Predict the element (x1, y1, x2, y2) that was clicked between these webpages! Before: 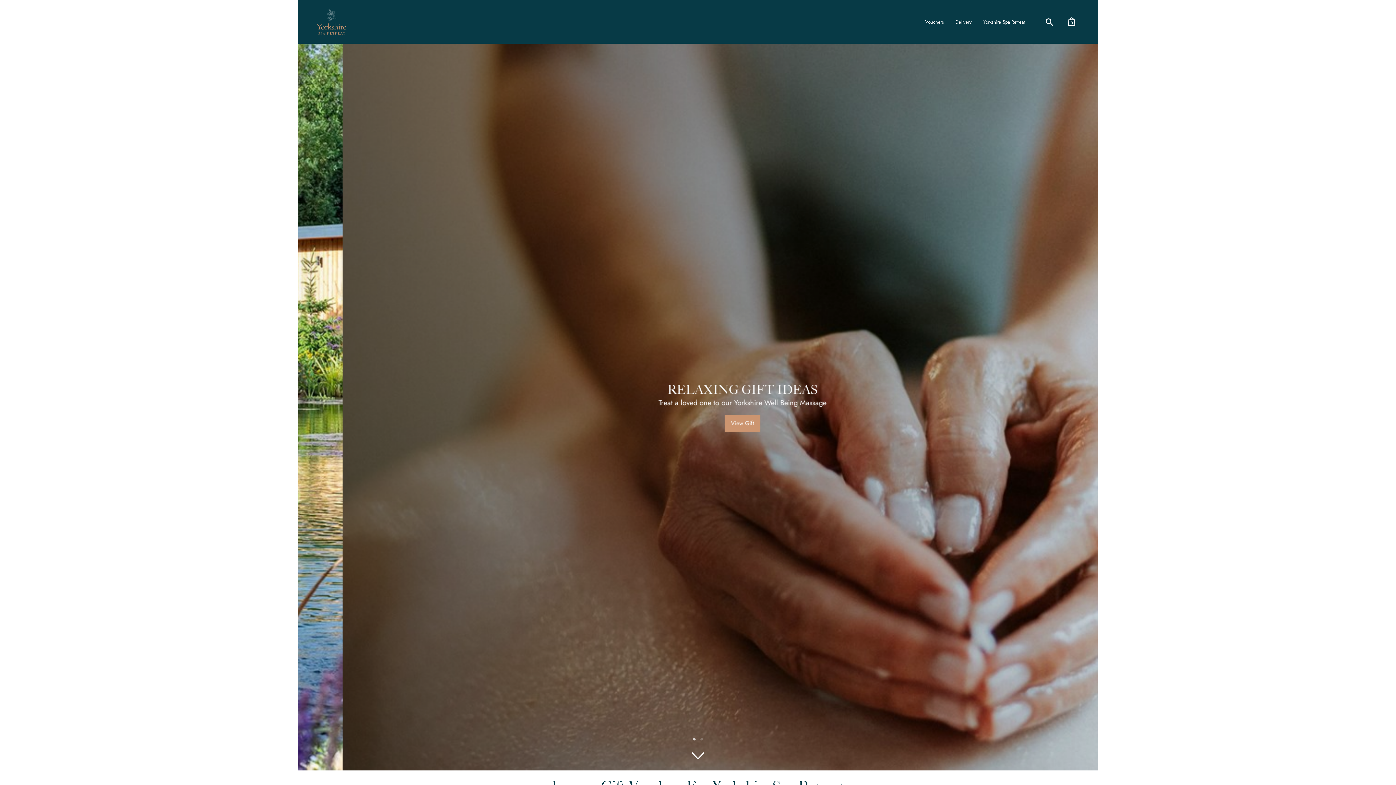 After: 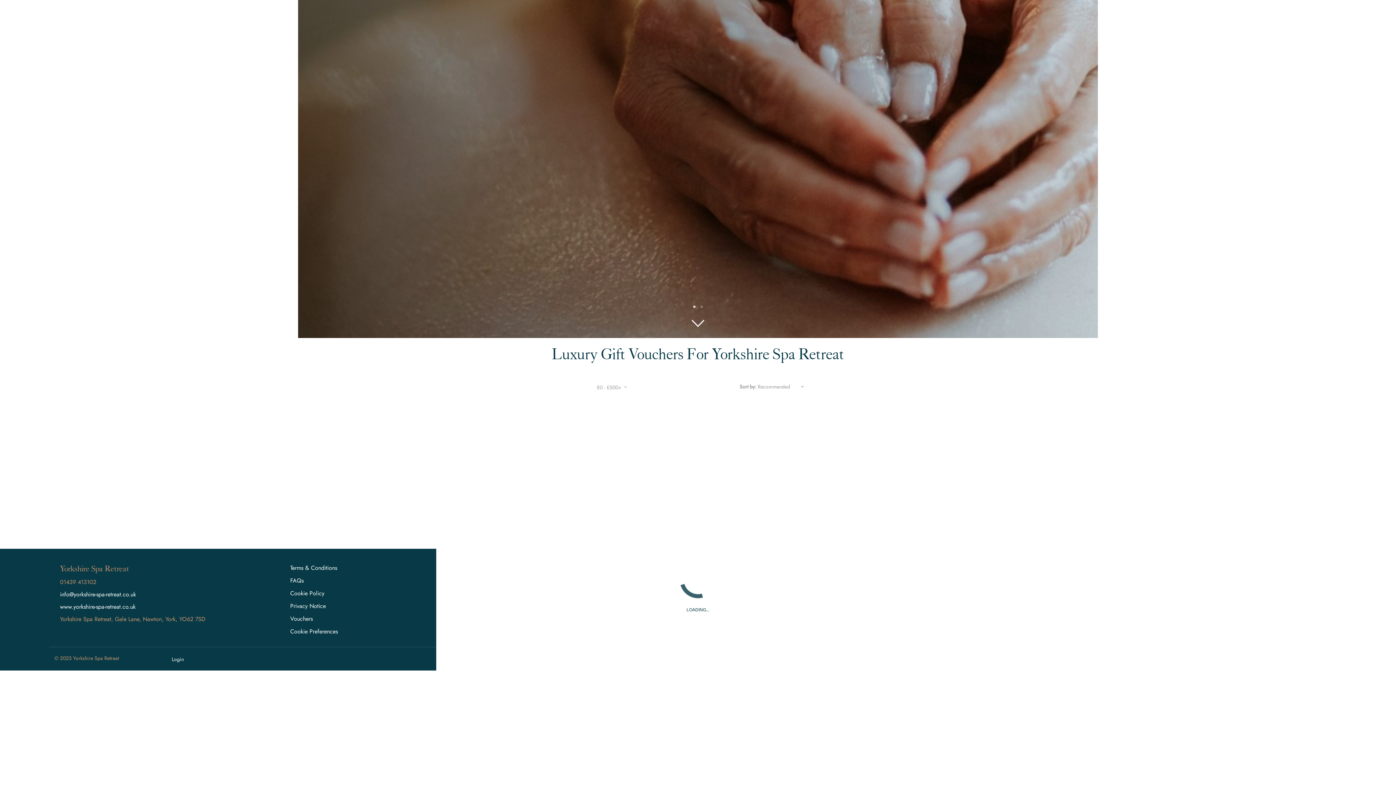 Action: bbox: (690, 749, 705, 763)